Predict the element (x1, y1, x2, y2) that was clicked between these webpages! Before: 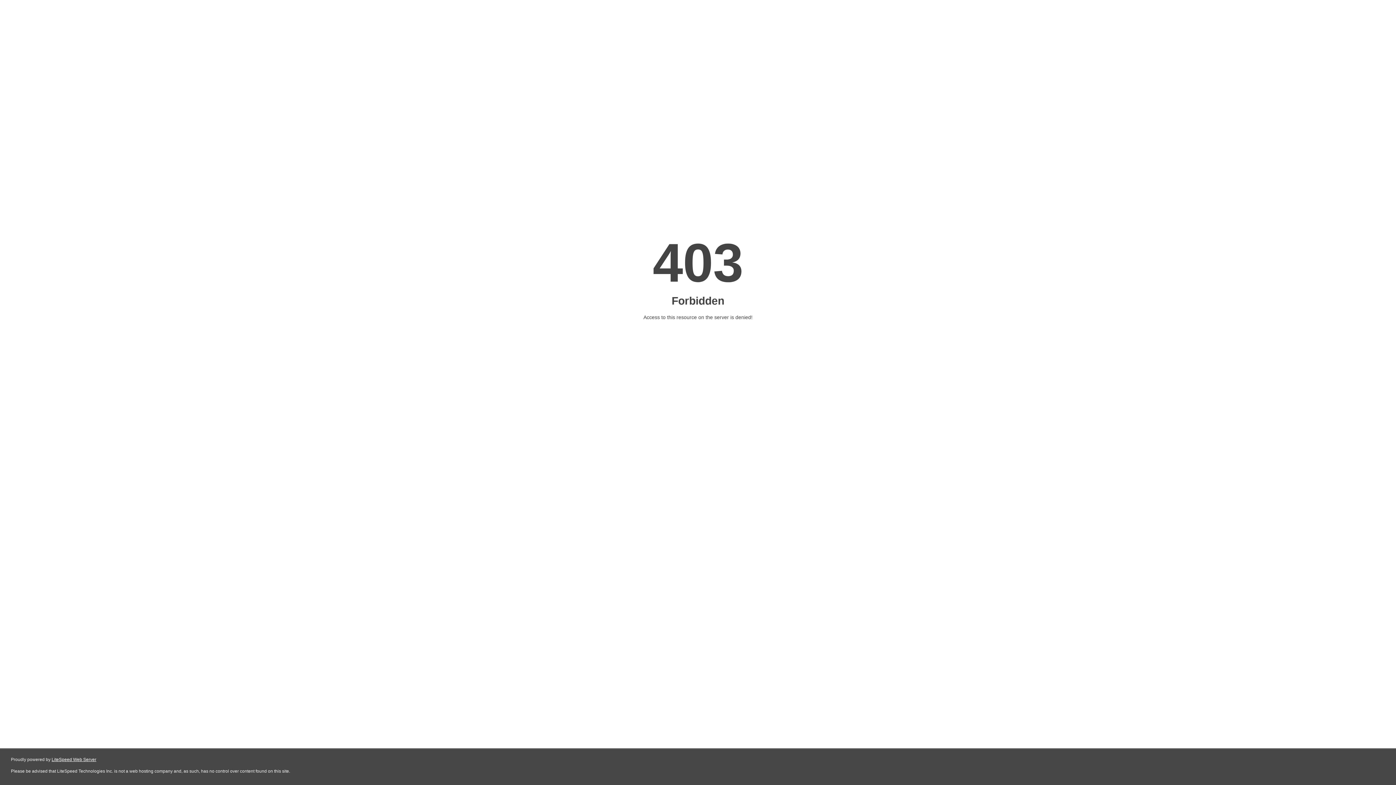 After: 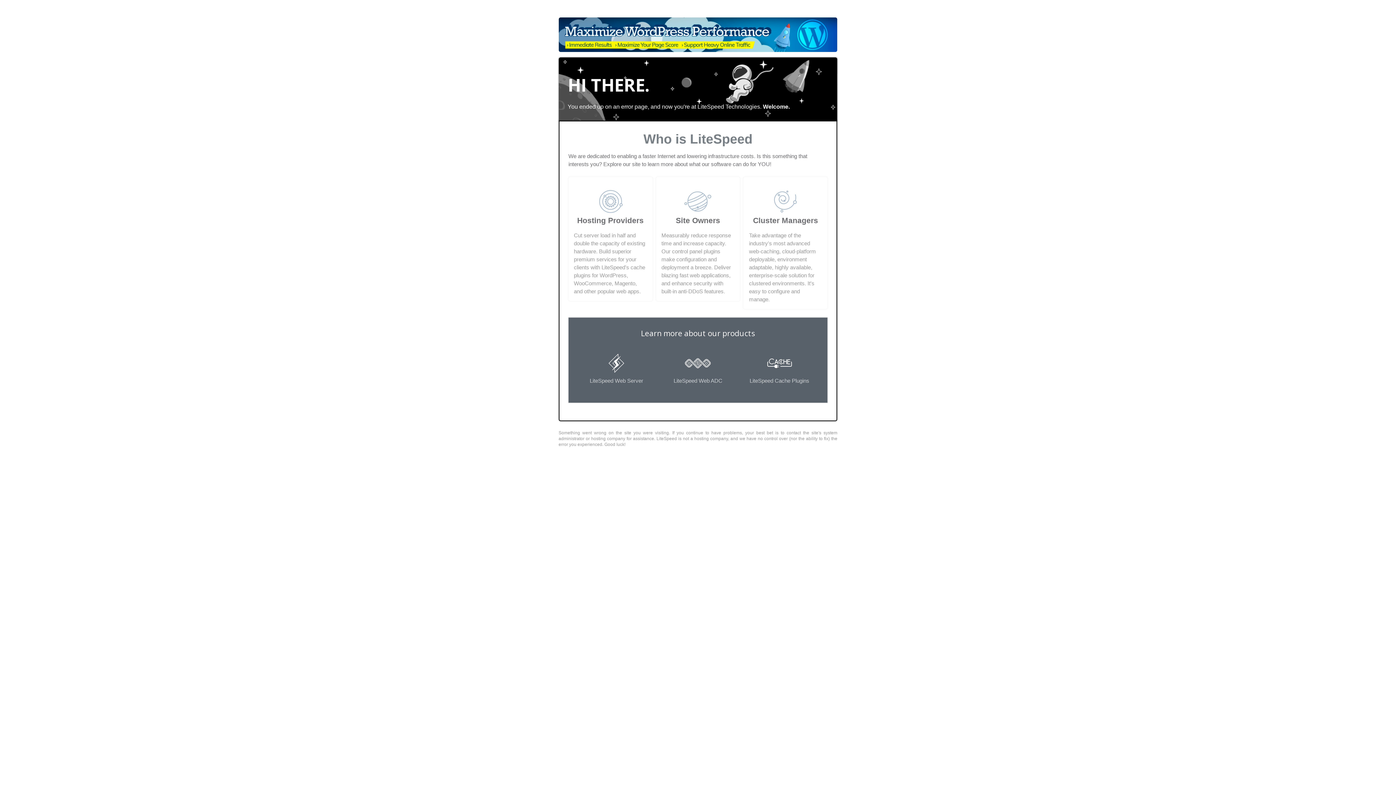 Action: bbox: (51, 757, 96, 762) label: LiteSpeed Web Server